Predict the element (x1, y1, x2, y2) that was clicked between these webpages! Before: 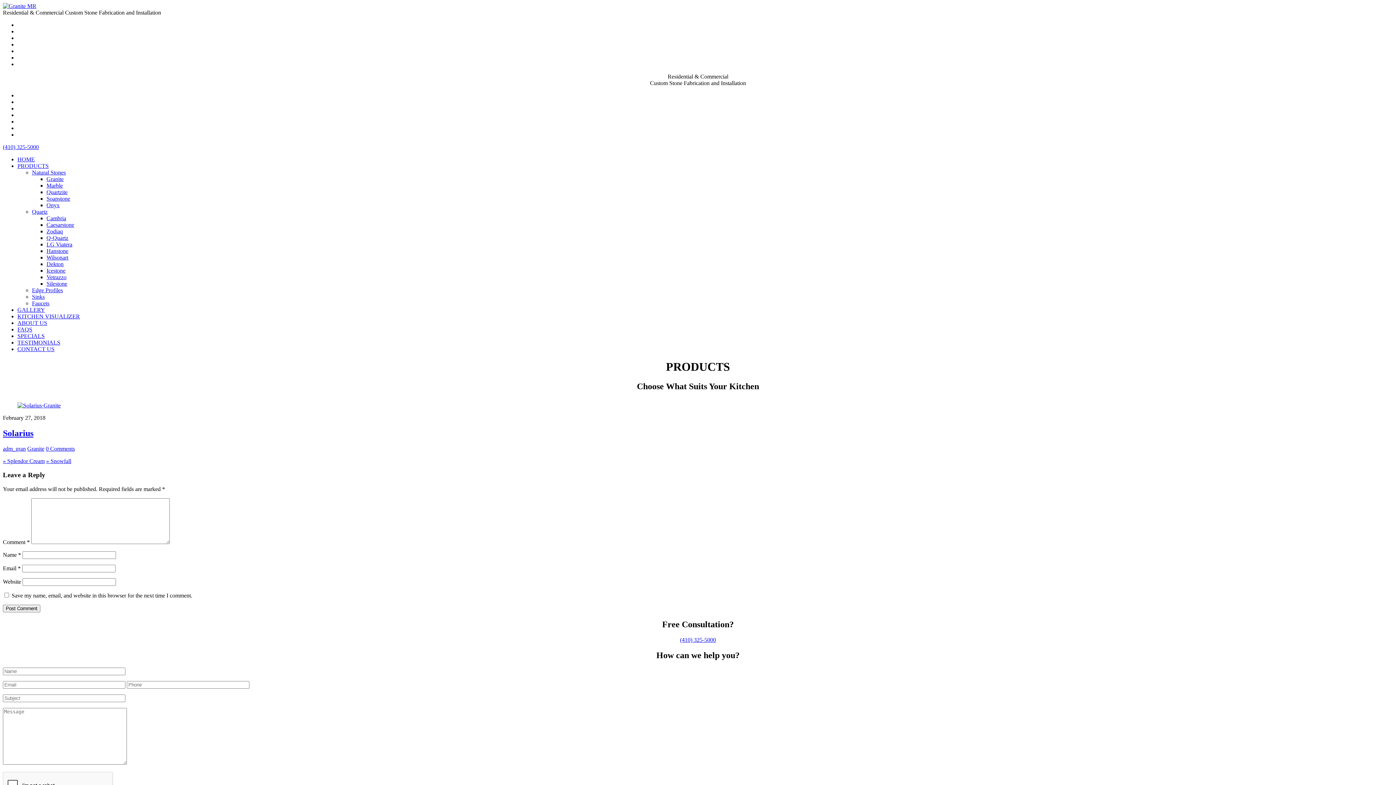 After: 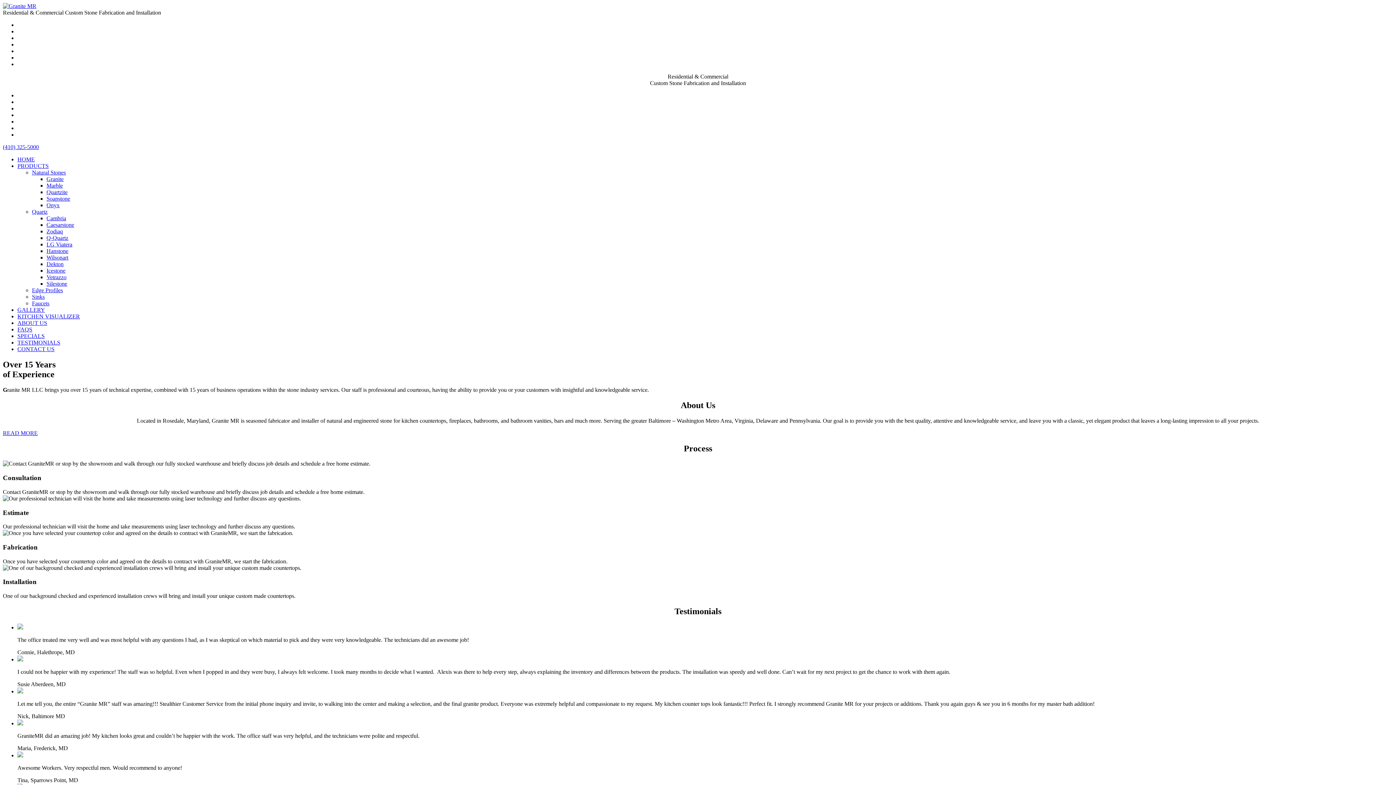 Action: bbox: (2, 2, 36, 9)